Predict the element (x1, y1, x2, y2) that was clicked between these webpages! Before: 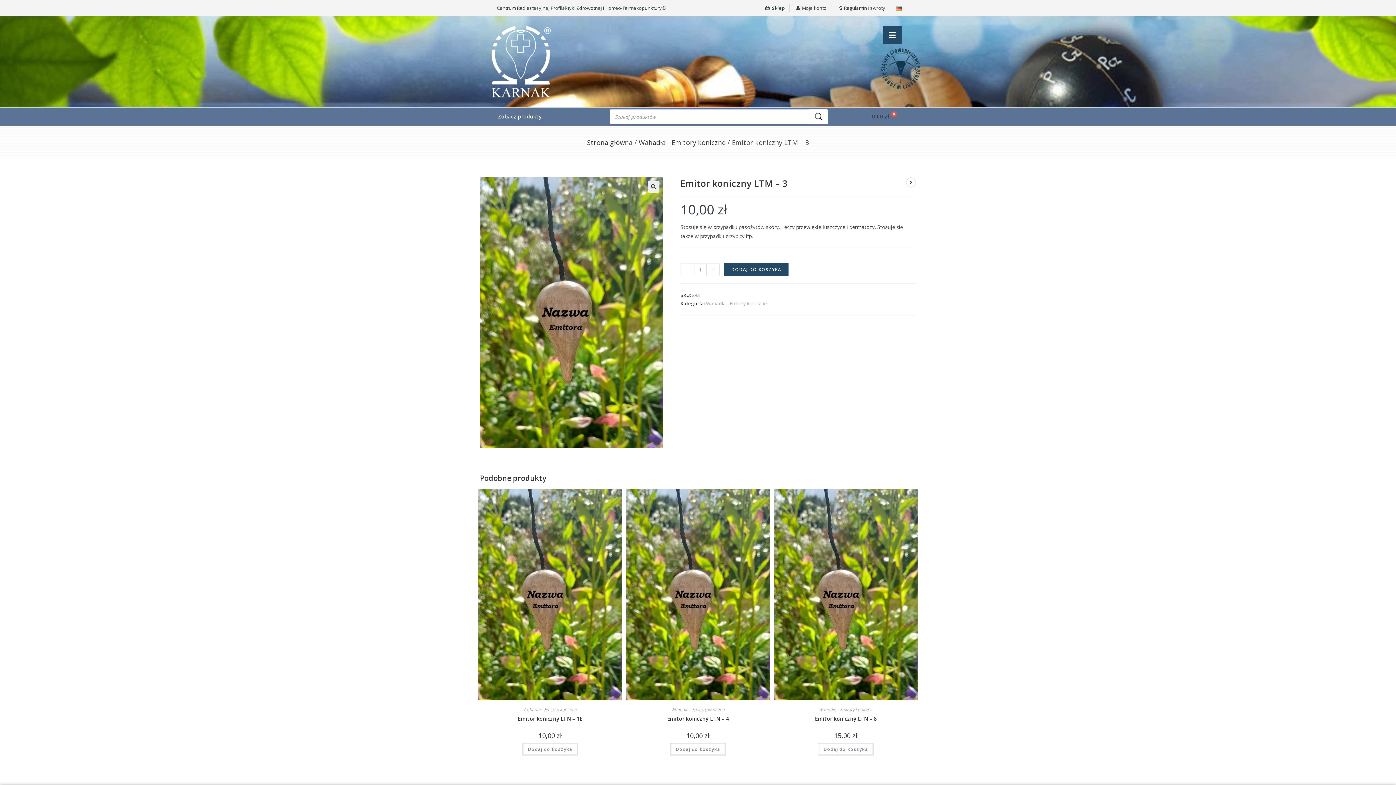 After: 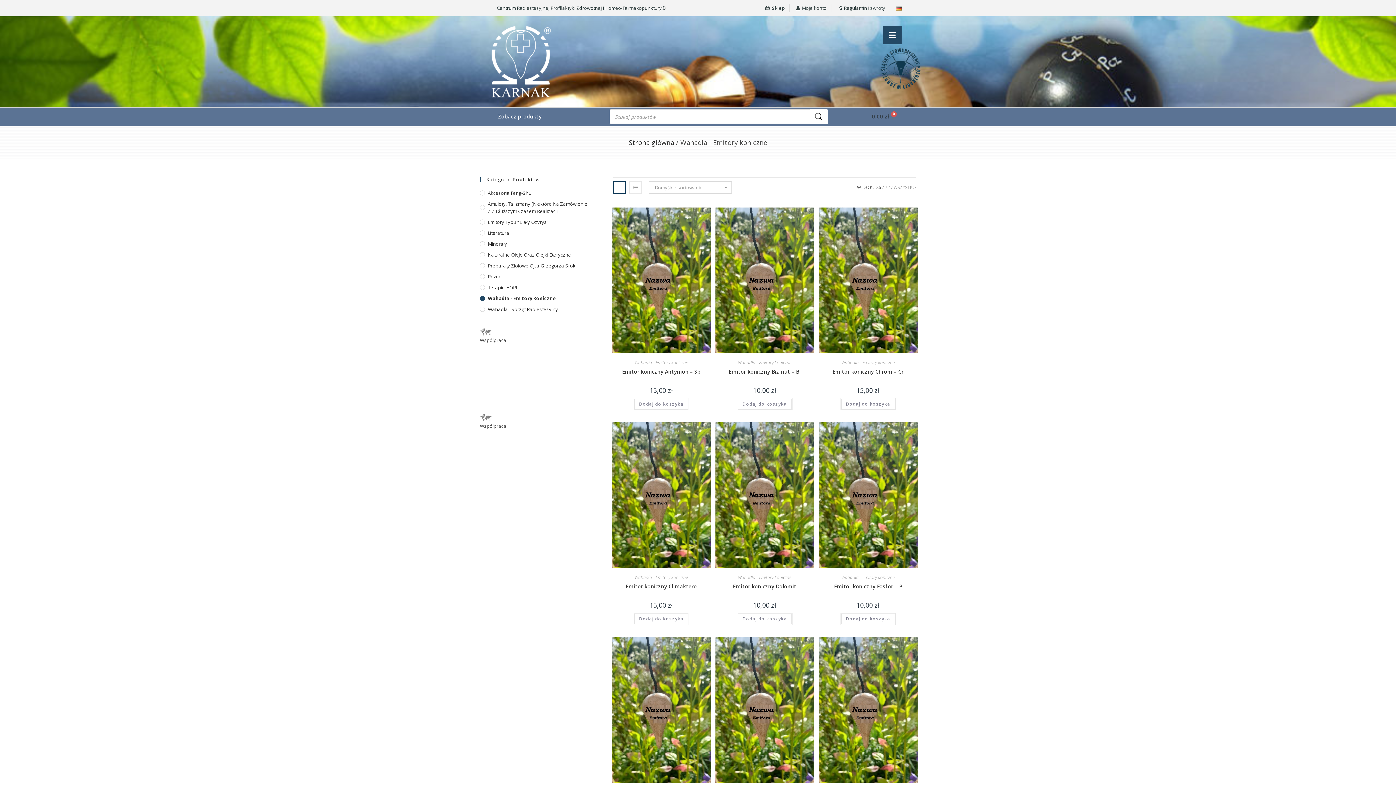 Action: bbox: (706, 300, 767, 306) label: Wahadła - Emitory koniczne